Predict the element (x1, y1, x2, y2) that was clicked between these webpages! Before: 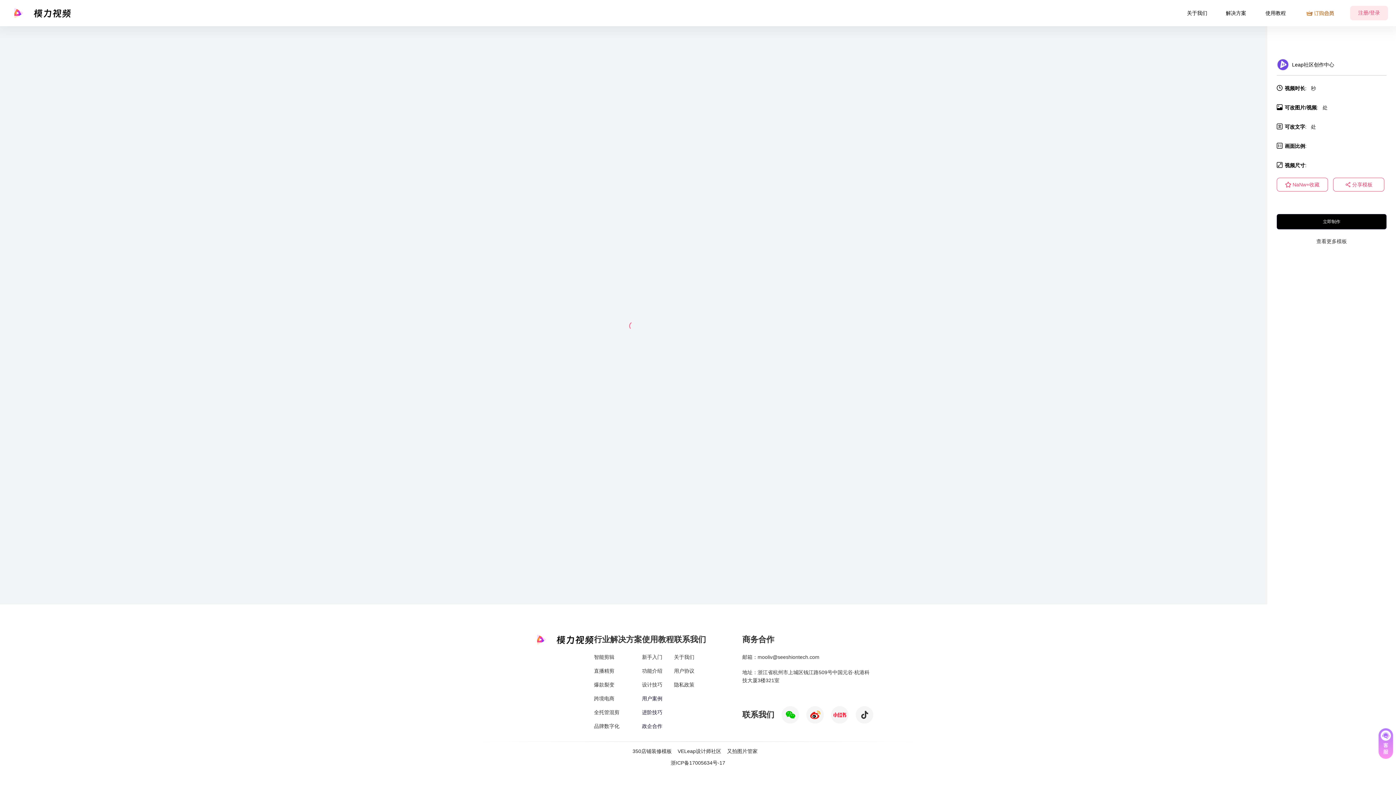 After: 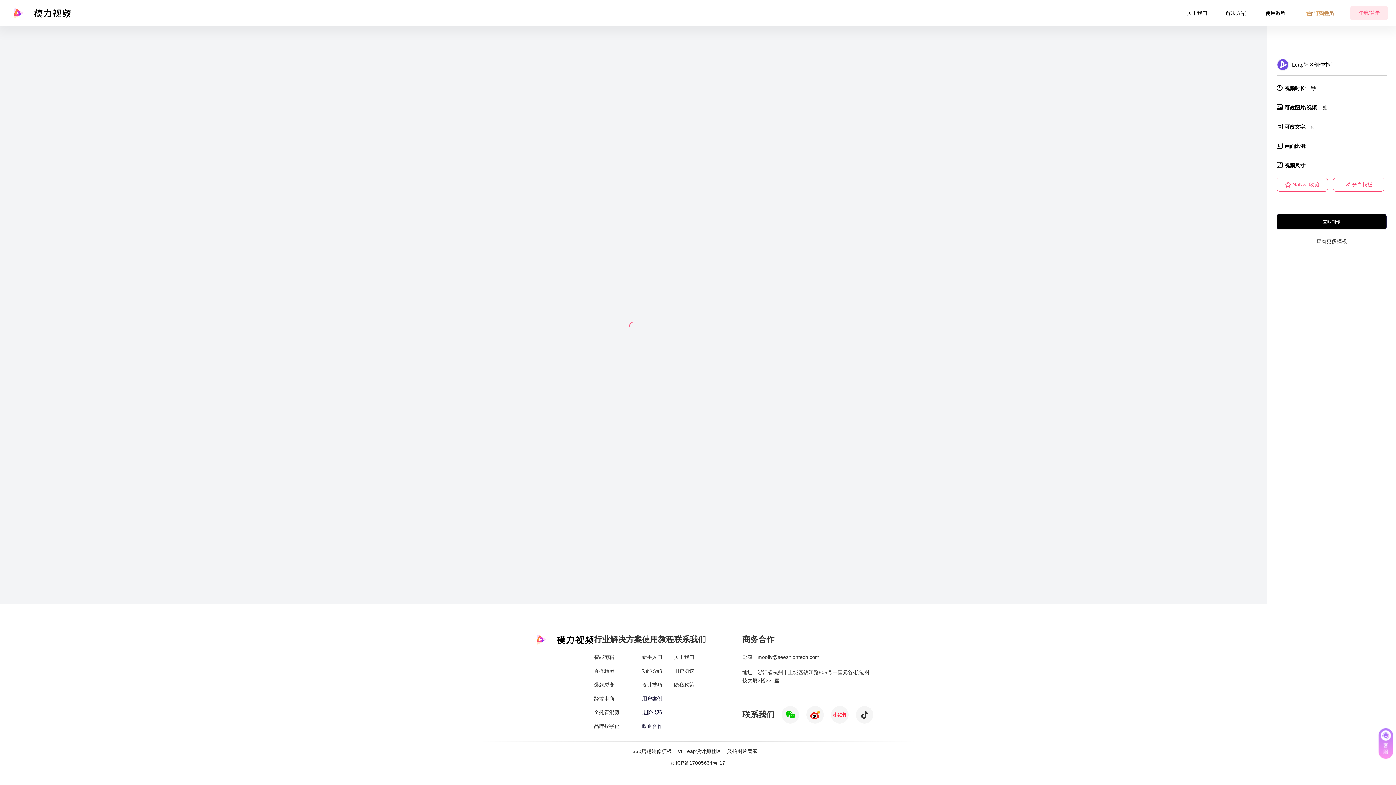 Action: bbox: (642, 681, 662, 689) label: 设计技巧